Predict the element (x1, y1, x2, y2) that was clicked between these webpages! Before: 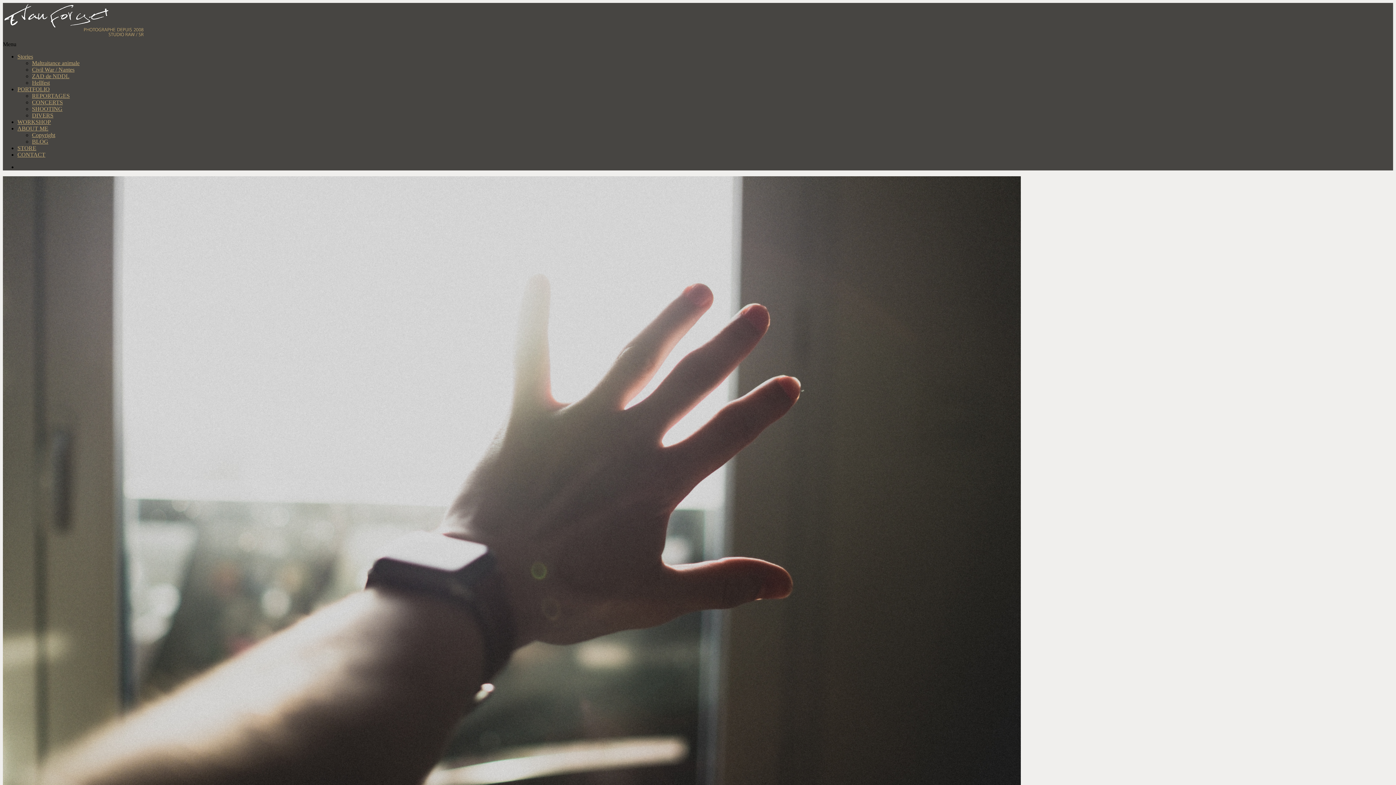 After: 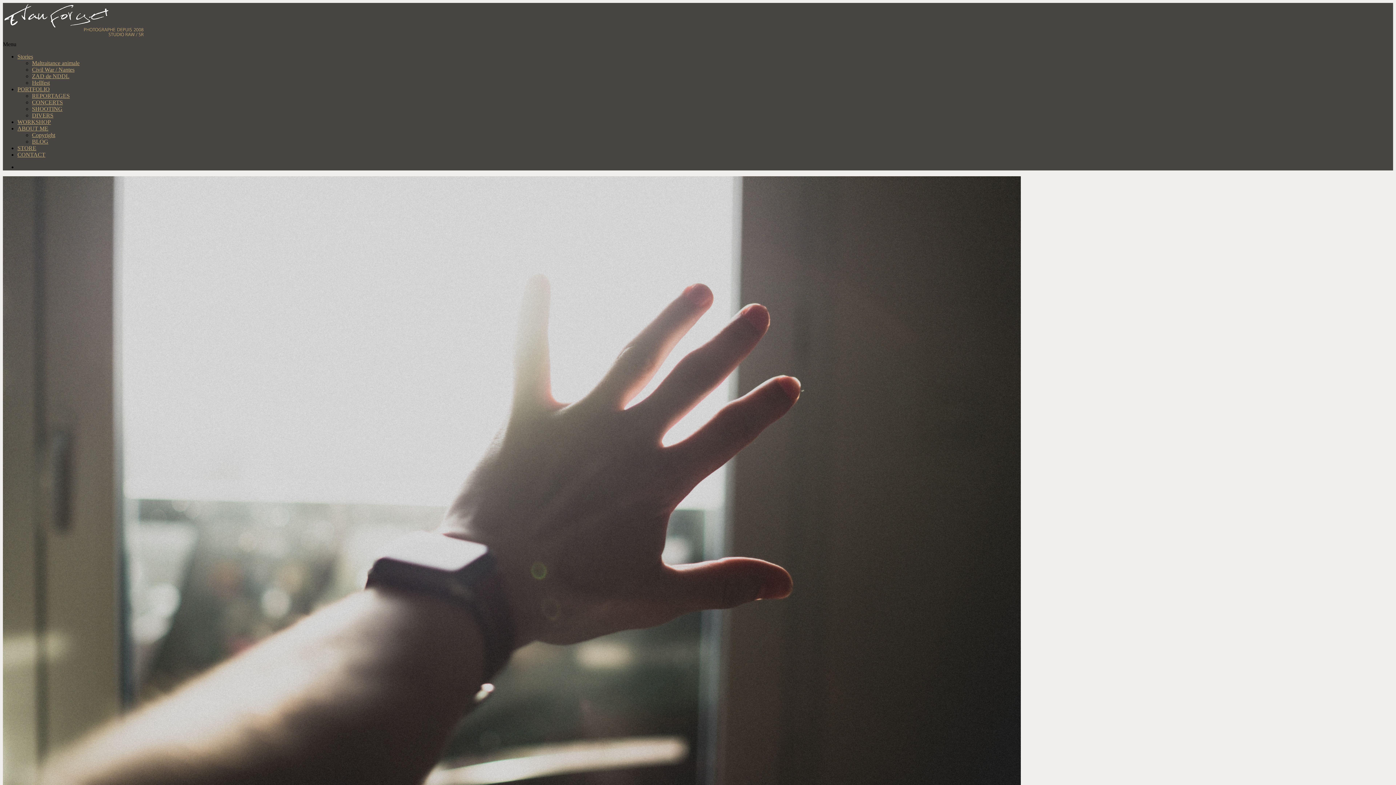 Action: bbox: (17, 125, 48, 131) label: ABOUT ME